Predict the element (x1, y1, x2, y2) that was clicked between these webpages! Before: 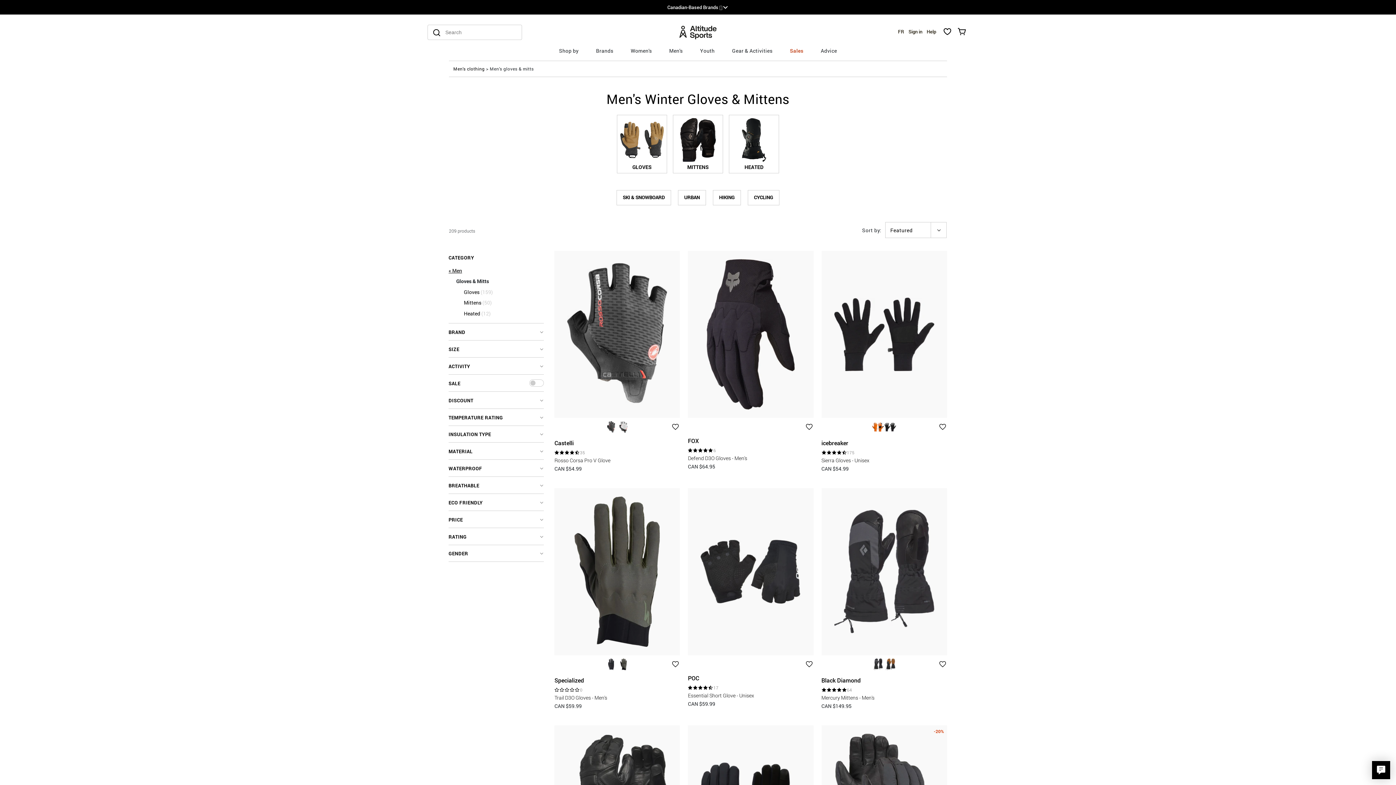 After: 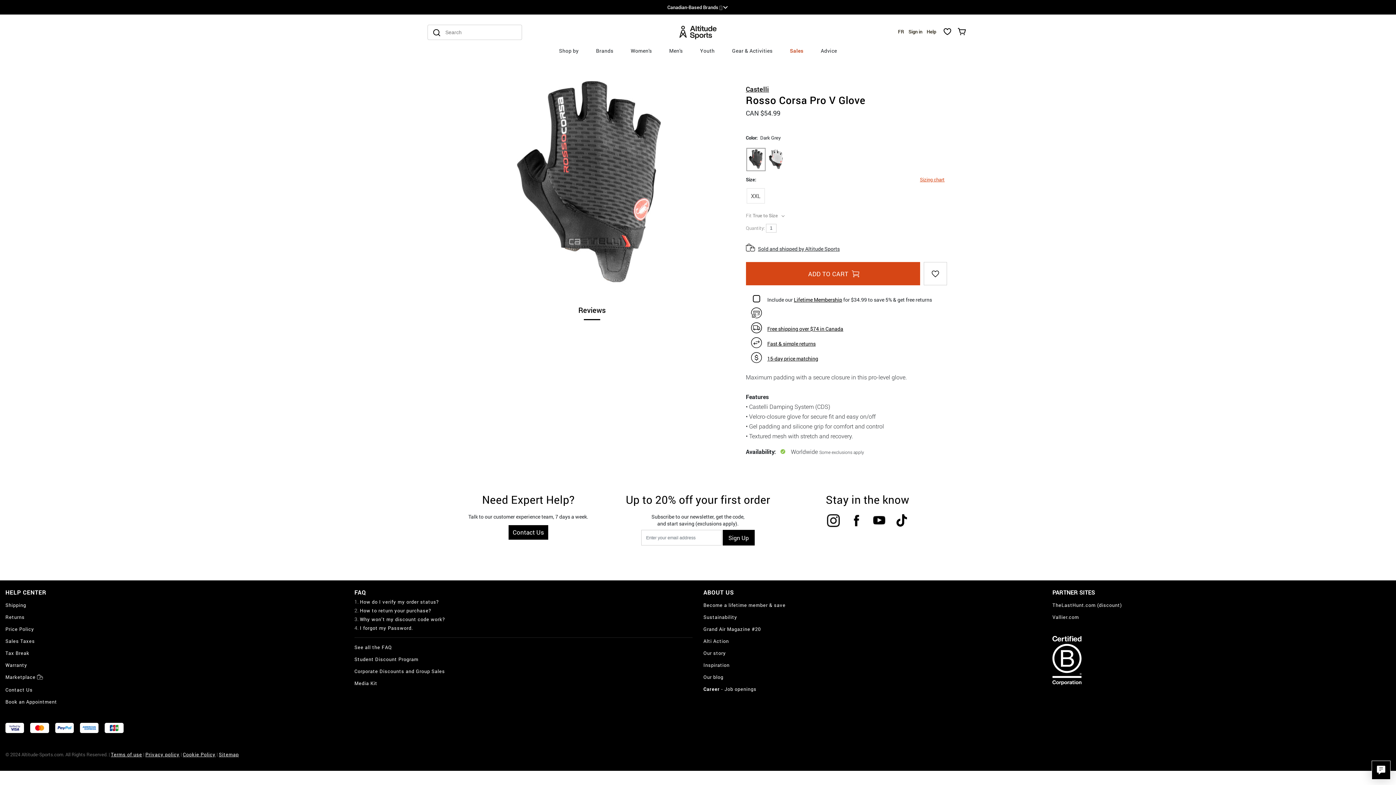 Action: bbox: (554, 437, 573, 448) label: Castelli